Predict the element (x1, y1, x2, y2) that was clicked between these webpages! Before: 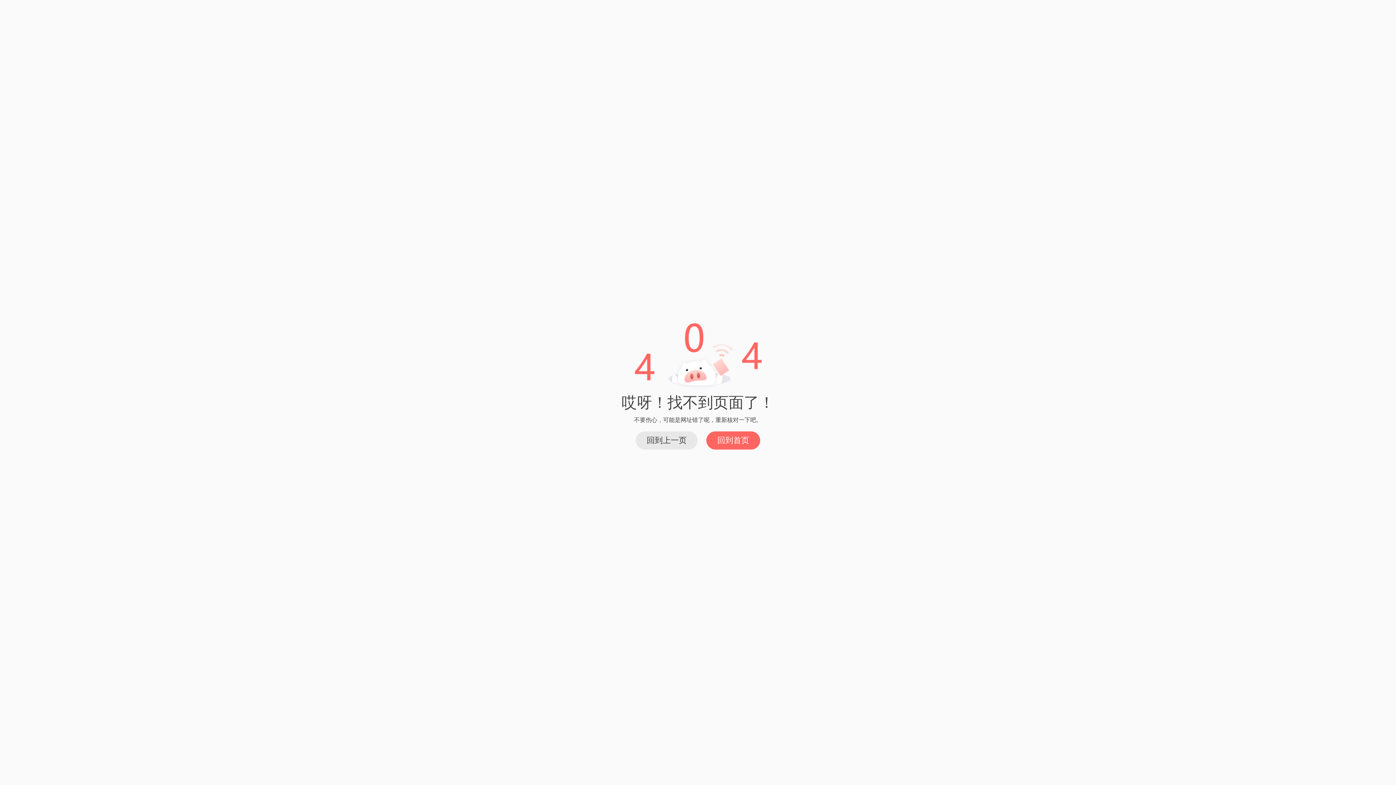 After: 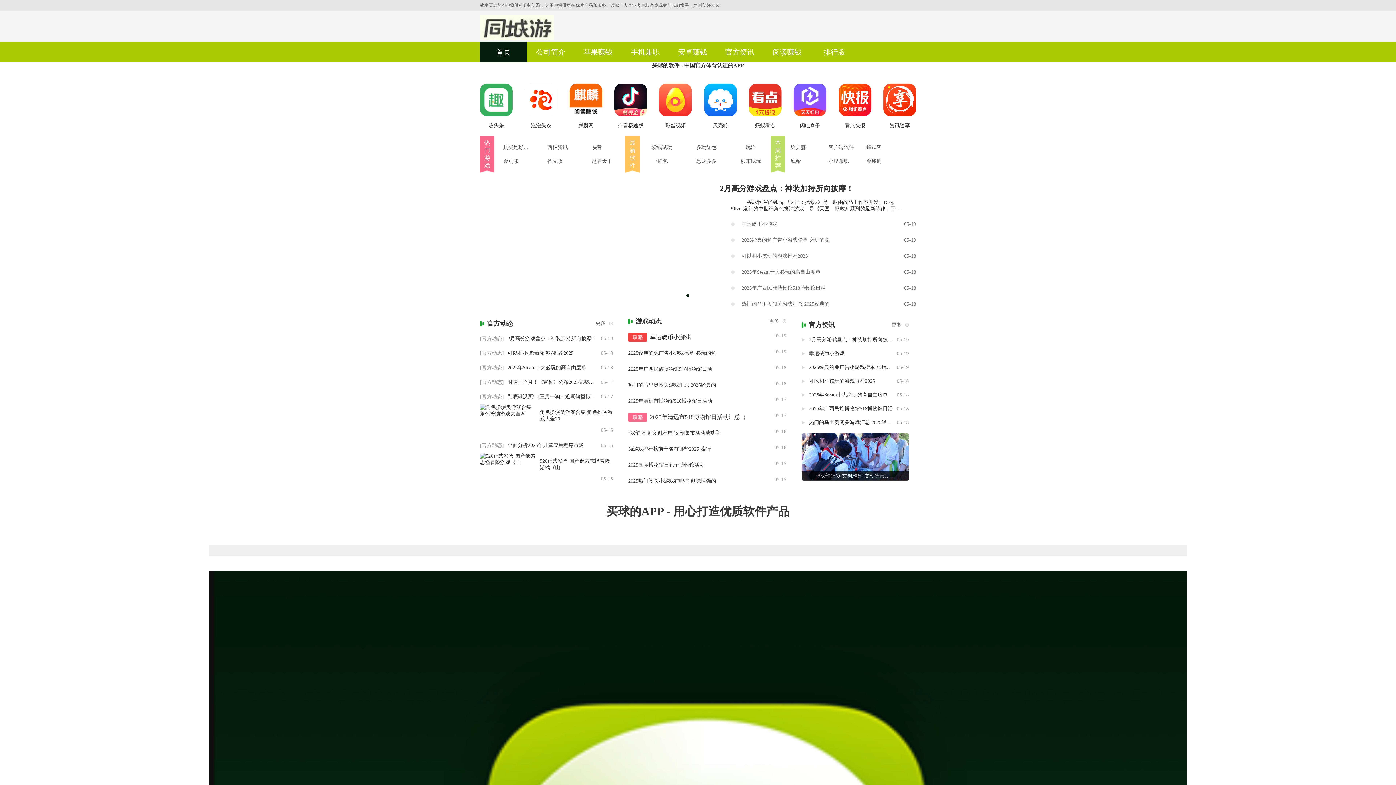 Action: label: 回到首页 bbox: (706, 431, 760, 449)